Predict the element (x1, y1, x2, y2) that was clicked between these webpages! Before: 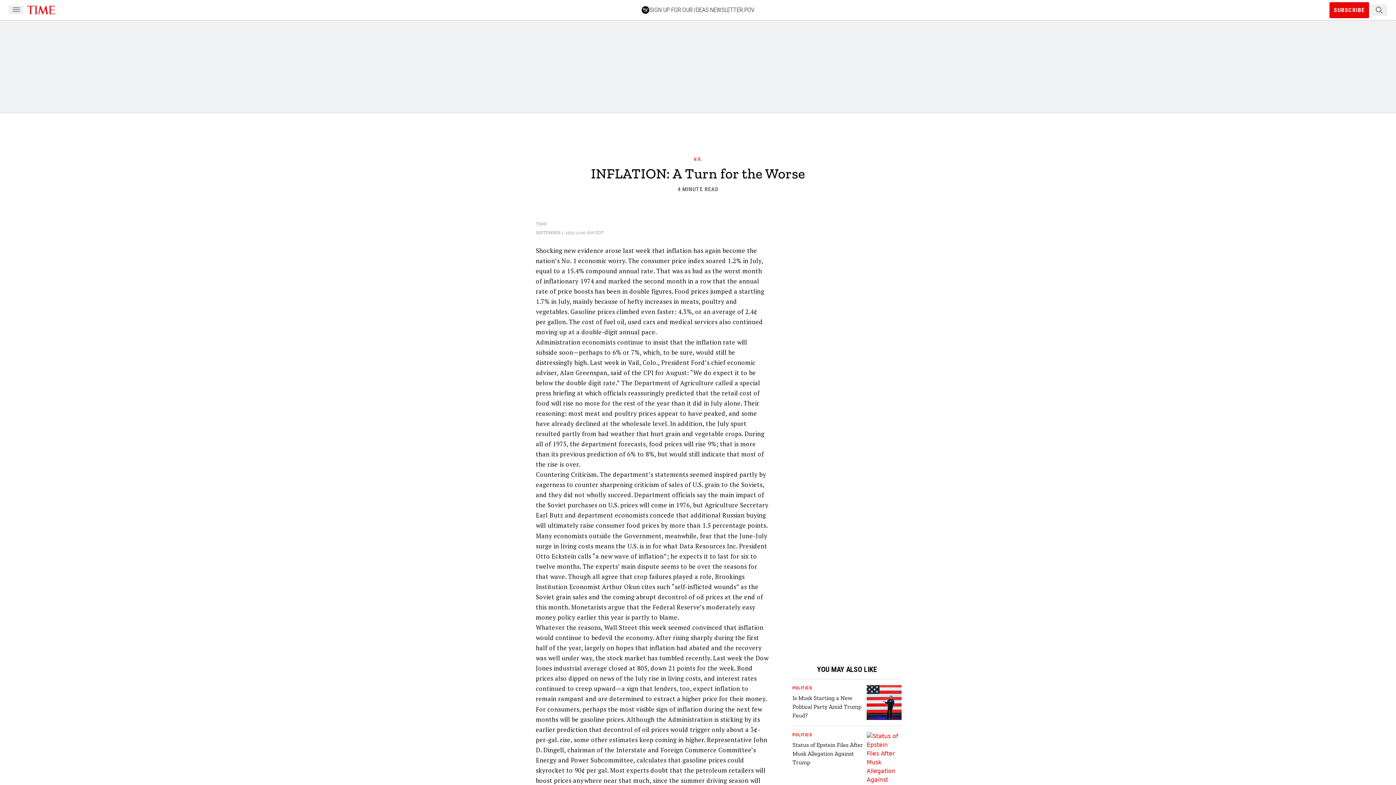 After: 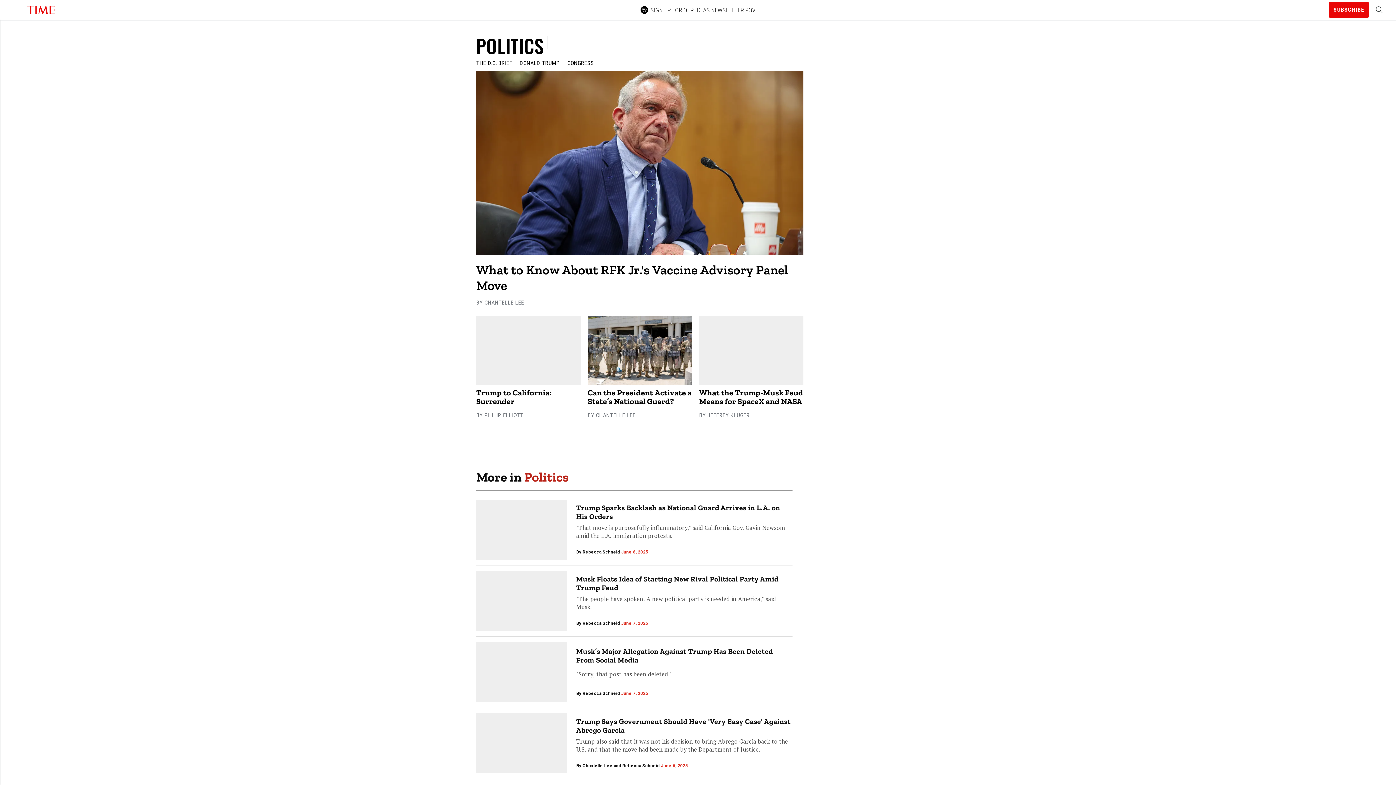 Action: bbox: (792, 685, 864, 691) label: POLITICS